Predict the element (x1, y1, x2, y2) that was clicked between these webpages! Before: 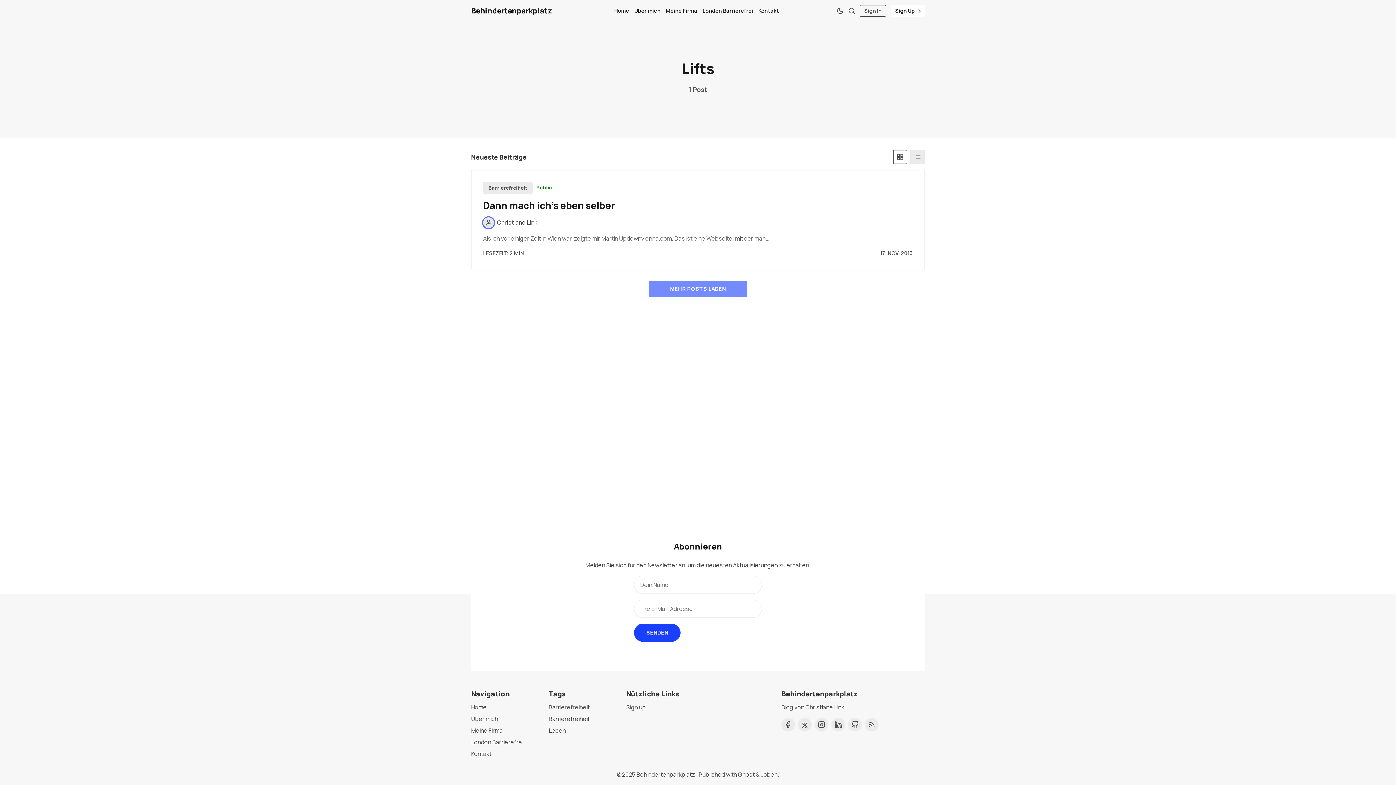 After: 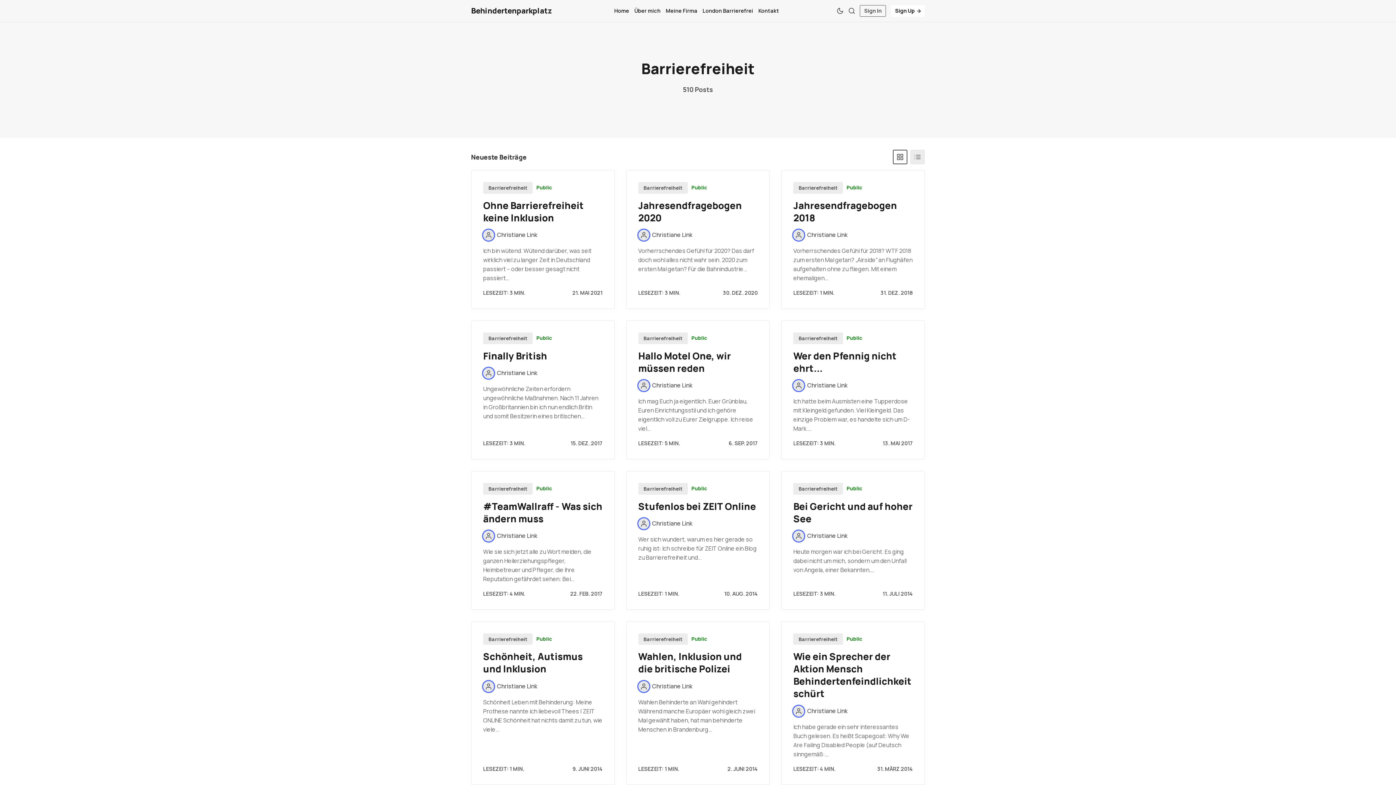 Action: bbox: (548, 703, 614, 712) label: Barrierefreiheit